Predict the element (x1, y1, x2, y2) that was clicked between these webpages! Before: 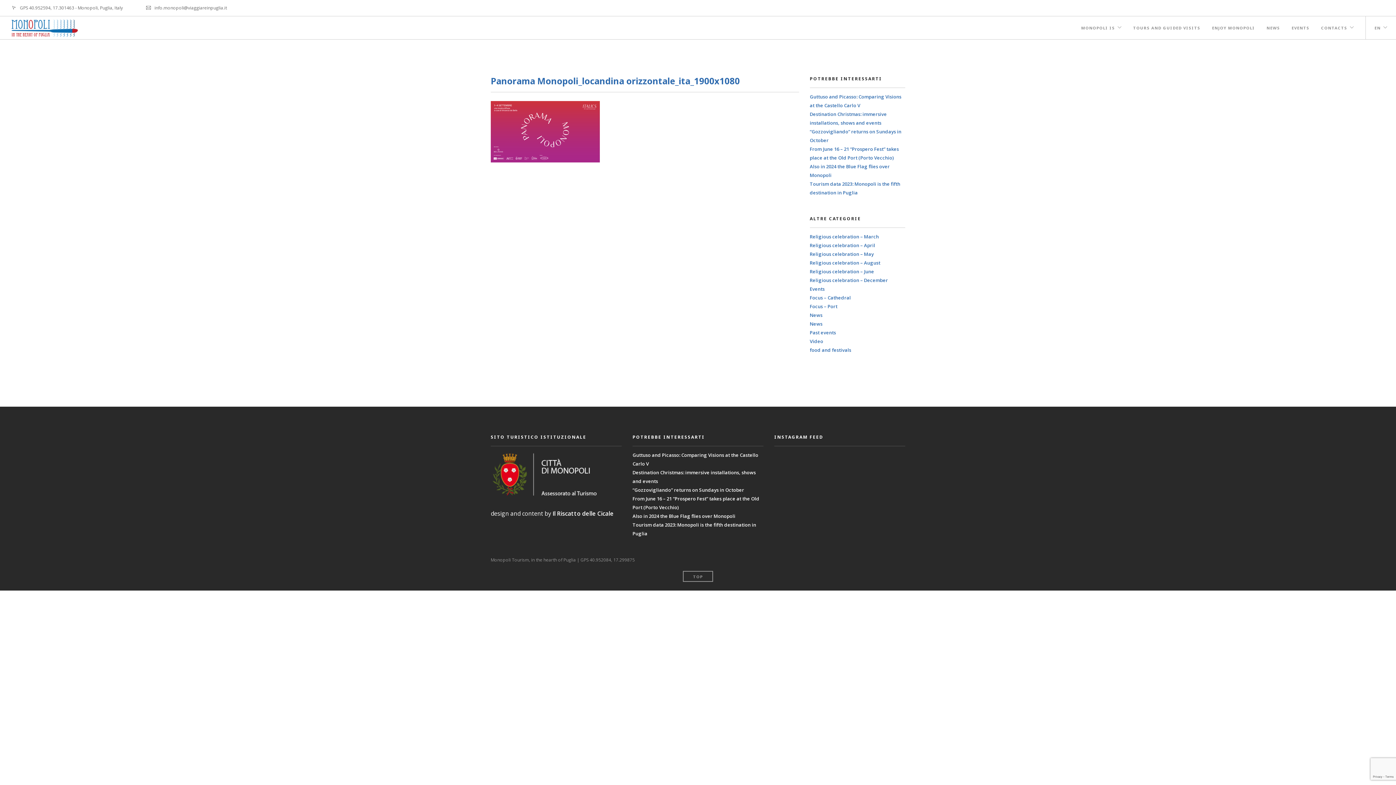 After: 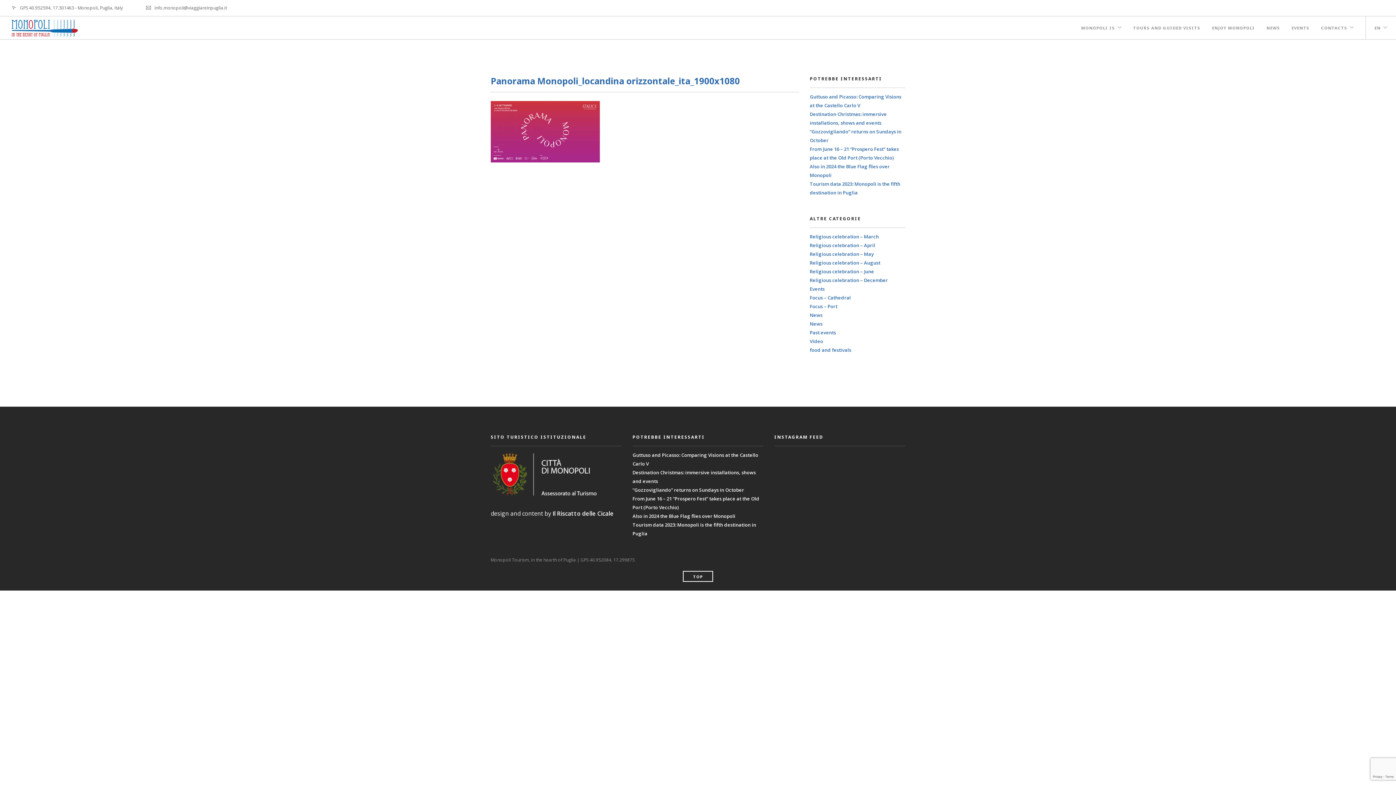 Action: label: TOP bbox: (683, 571, 713, 582)